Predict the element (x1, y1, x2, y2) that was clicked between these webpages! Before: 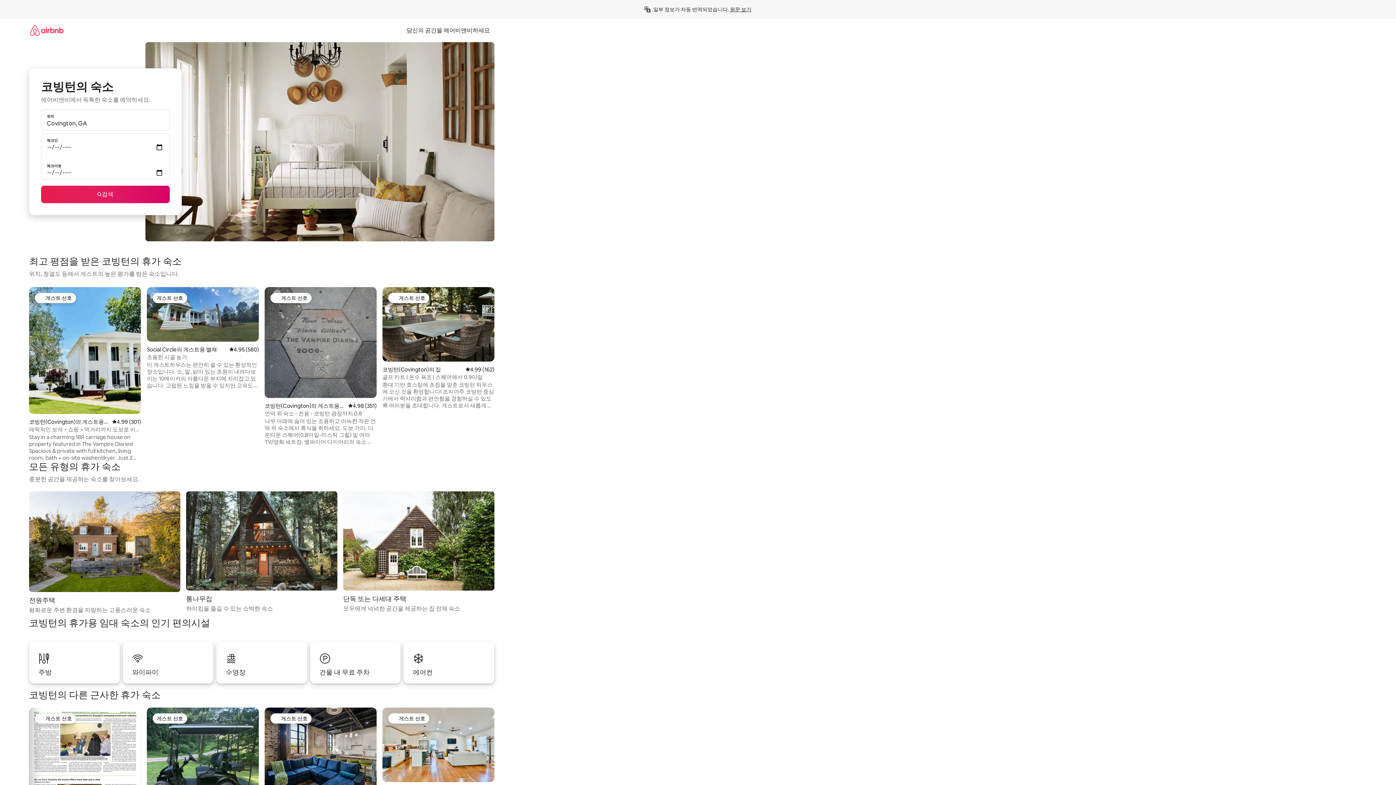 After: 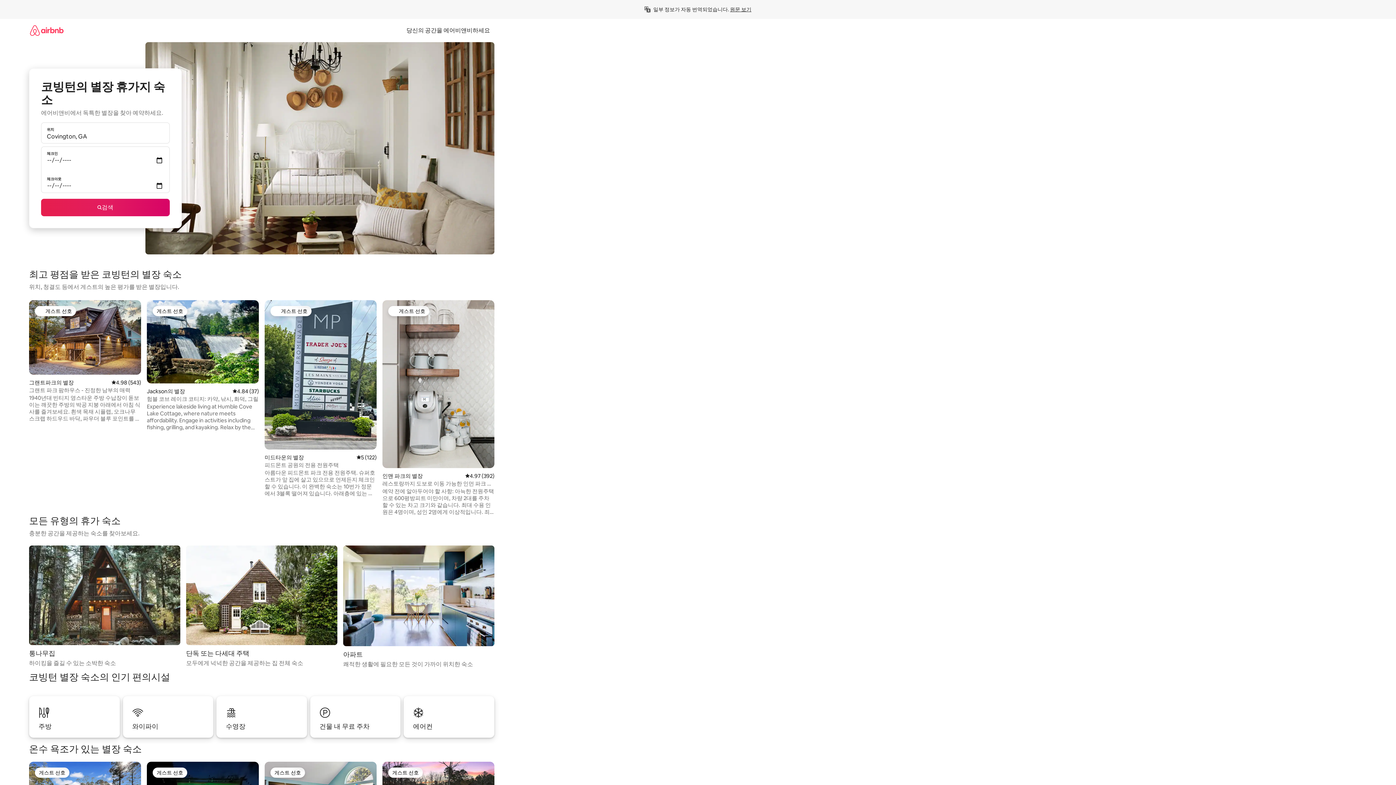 Action: label: 전원주택

평화로운 주변 환경을 자랑하는 고풍스러운 숙소 bbox: (29, 491, 180, 614)